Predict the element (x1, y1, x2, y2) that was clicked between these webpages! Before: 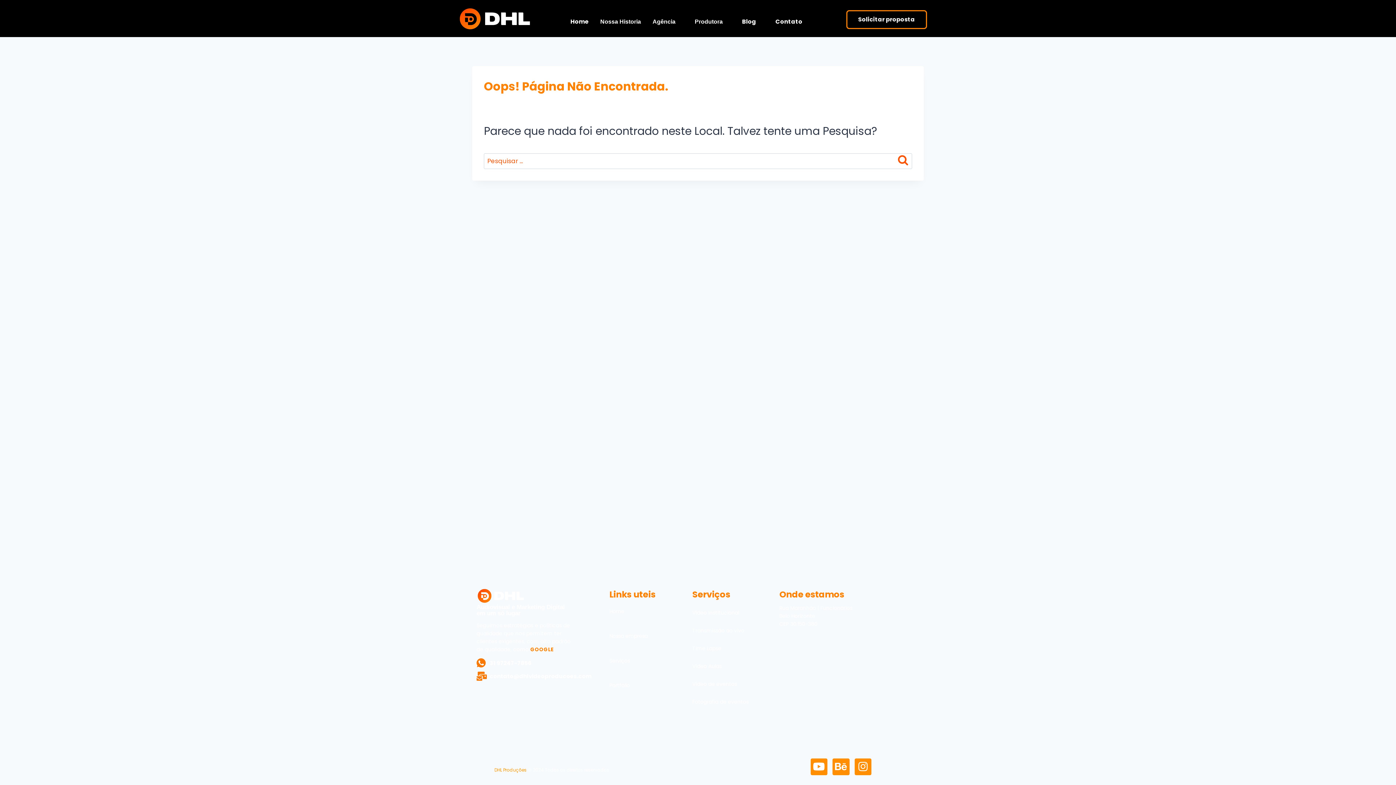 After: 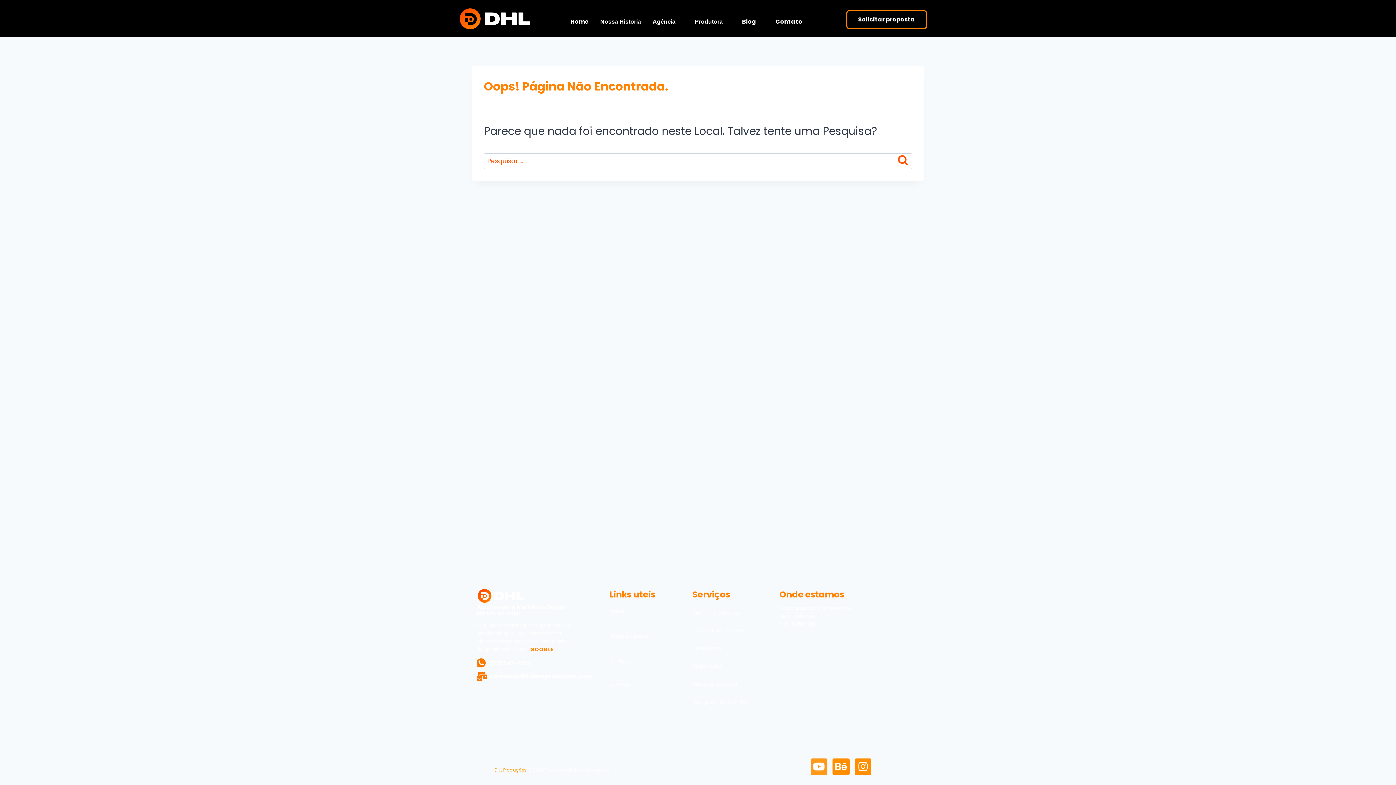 Action: bbox: (810, 758, 827, 775) label: Youtube